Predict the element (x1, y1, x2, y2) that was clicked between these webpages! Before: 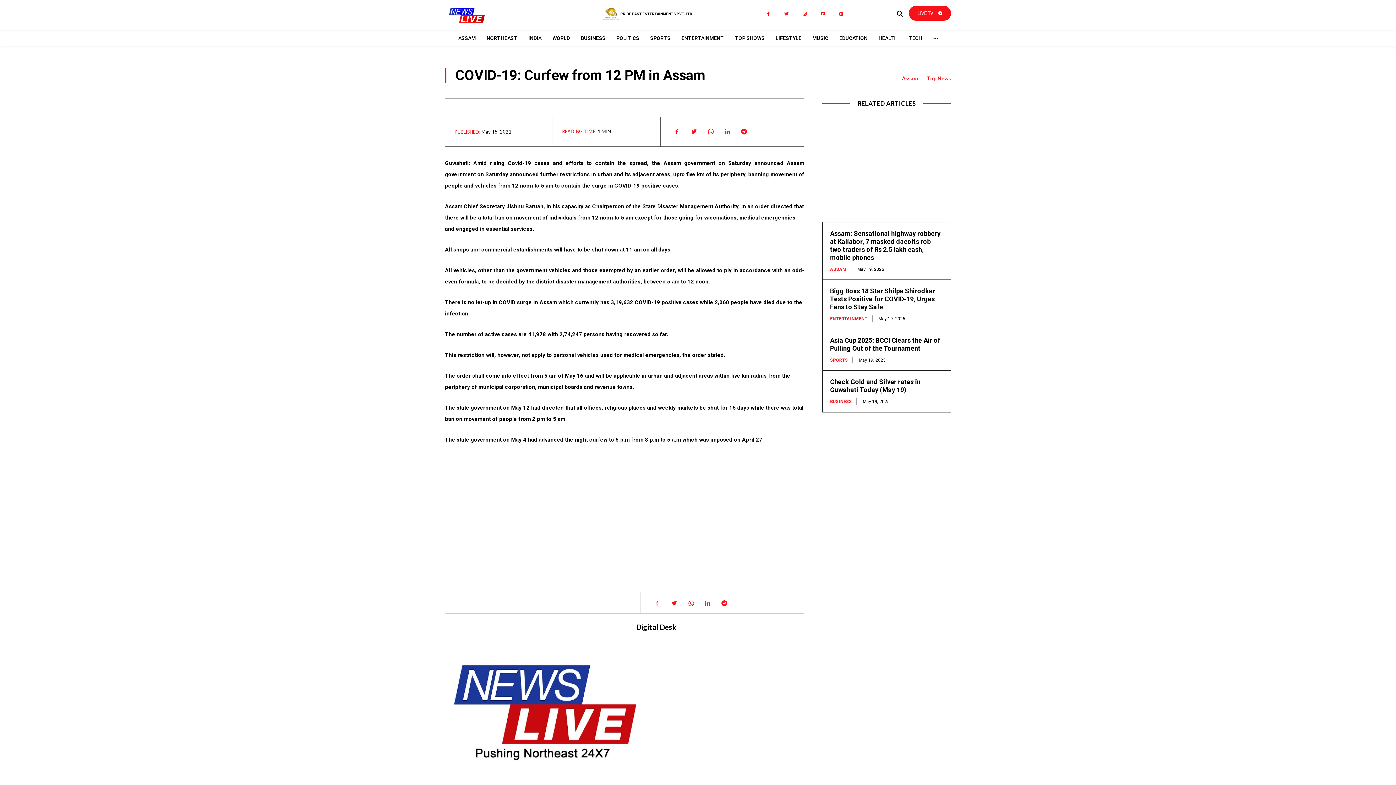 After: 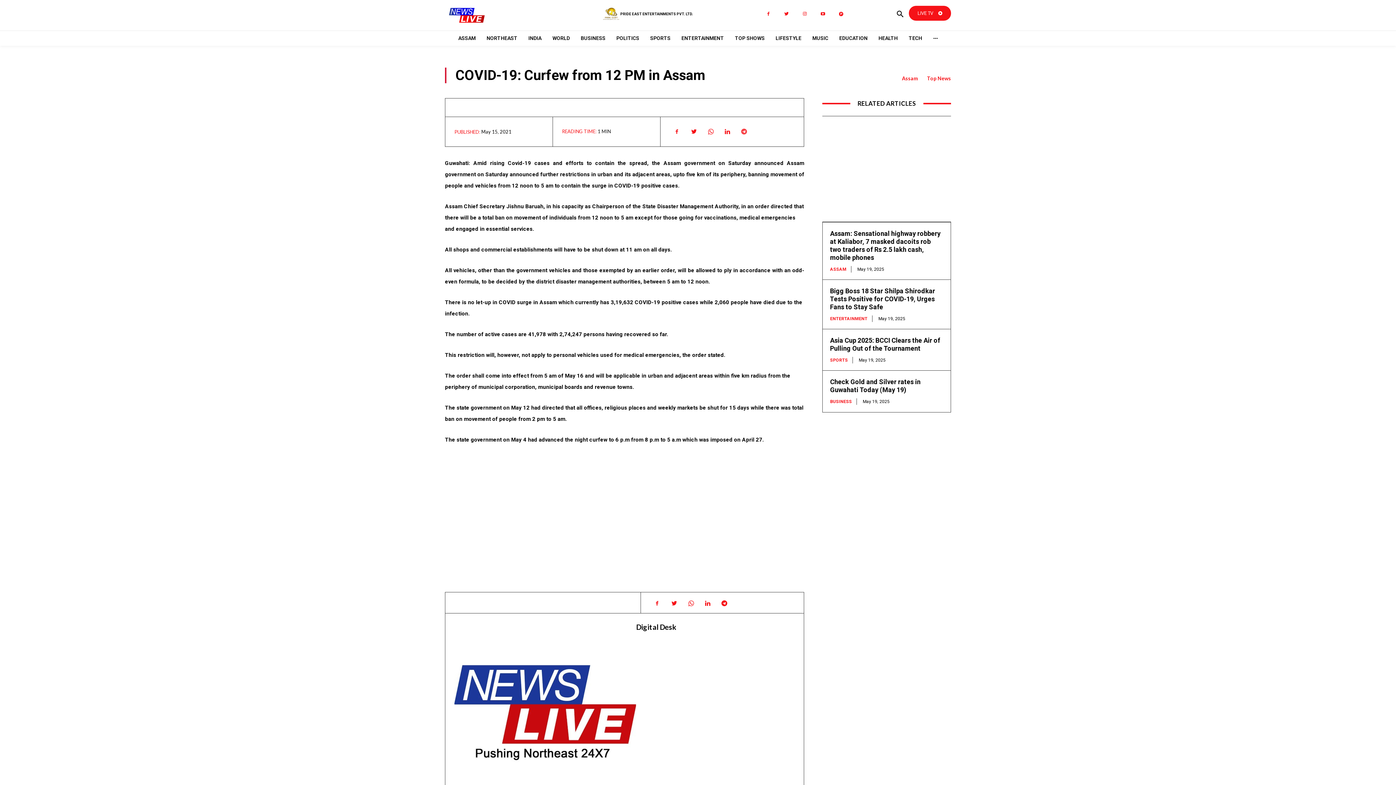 Action: bbox: (736, 124, 751, 139)